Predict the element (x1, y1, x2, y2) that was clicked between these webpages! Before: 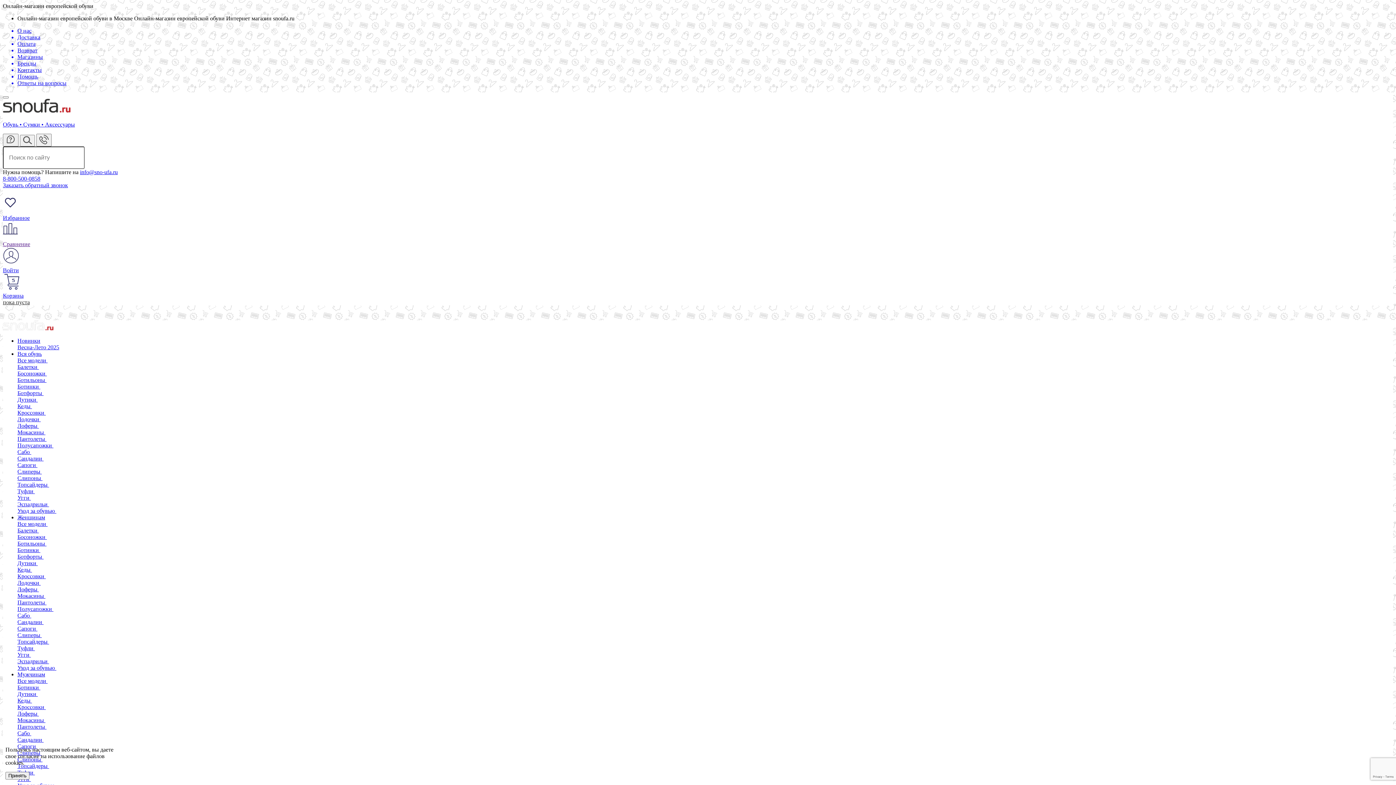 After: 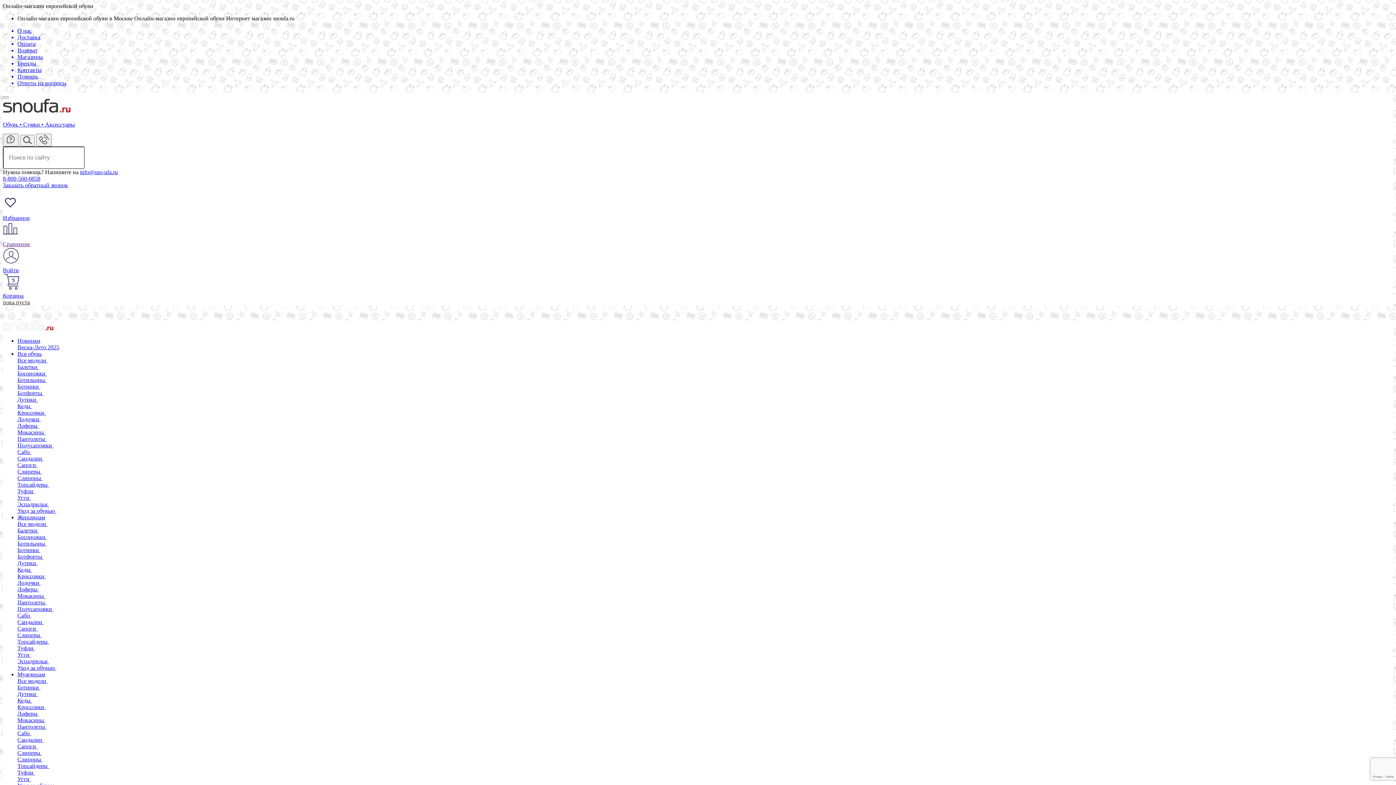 Action: label: Принять bbox: (5, 772, 29, 780)